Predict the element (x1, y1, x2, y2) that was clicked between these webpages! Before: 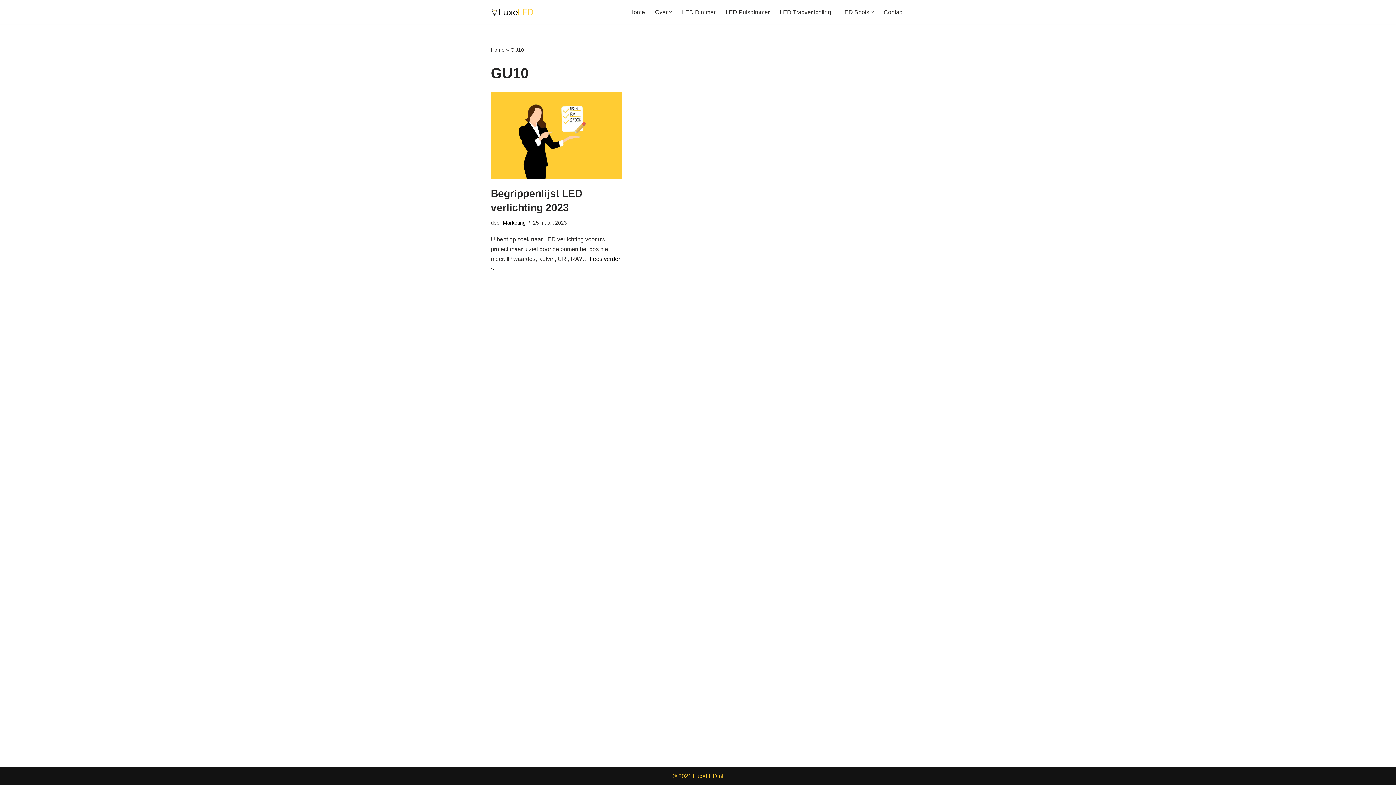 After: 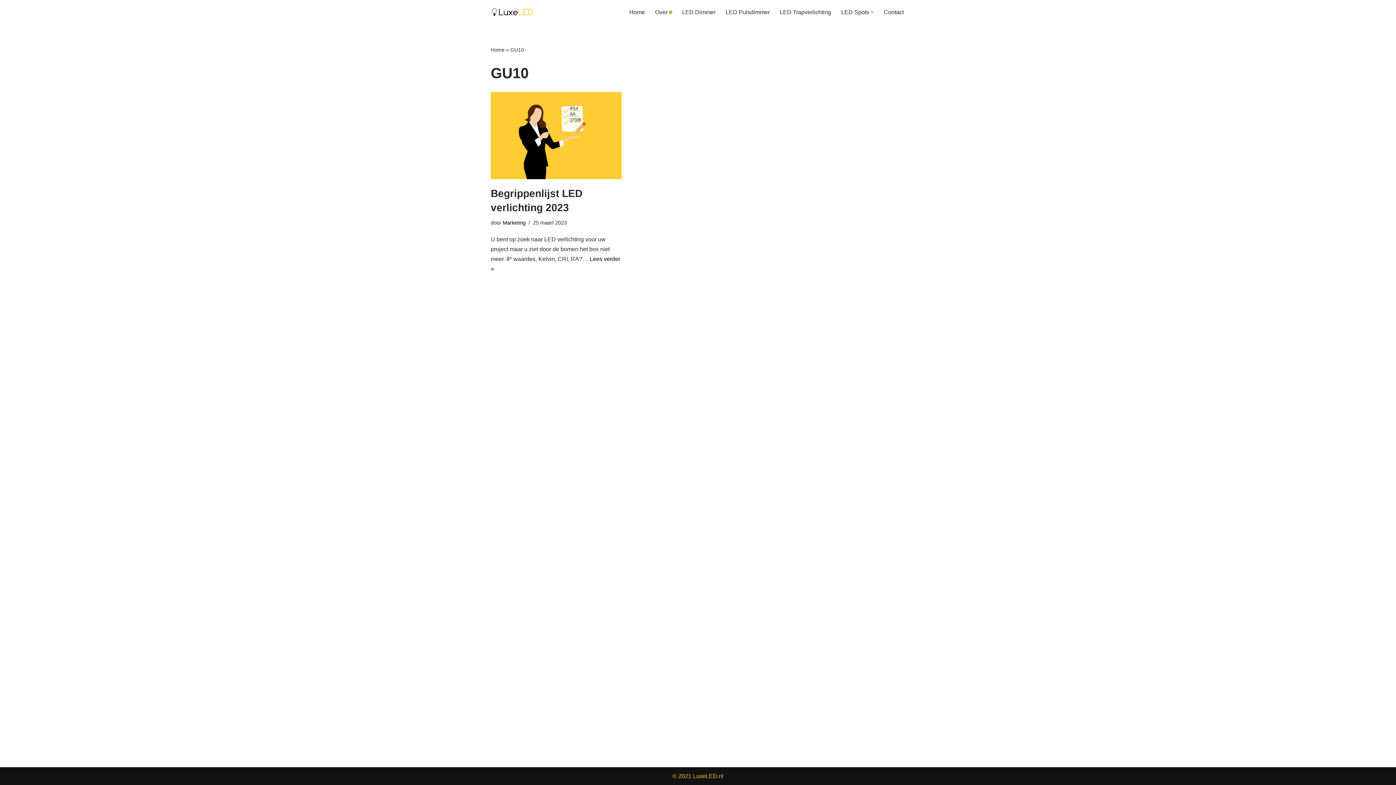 Action: label: Open submenu bbox: (669, 10, 672, 13)